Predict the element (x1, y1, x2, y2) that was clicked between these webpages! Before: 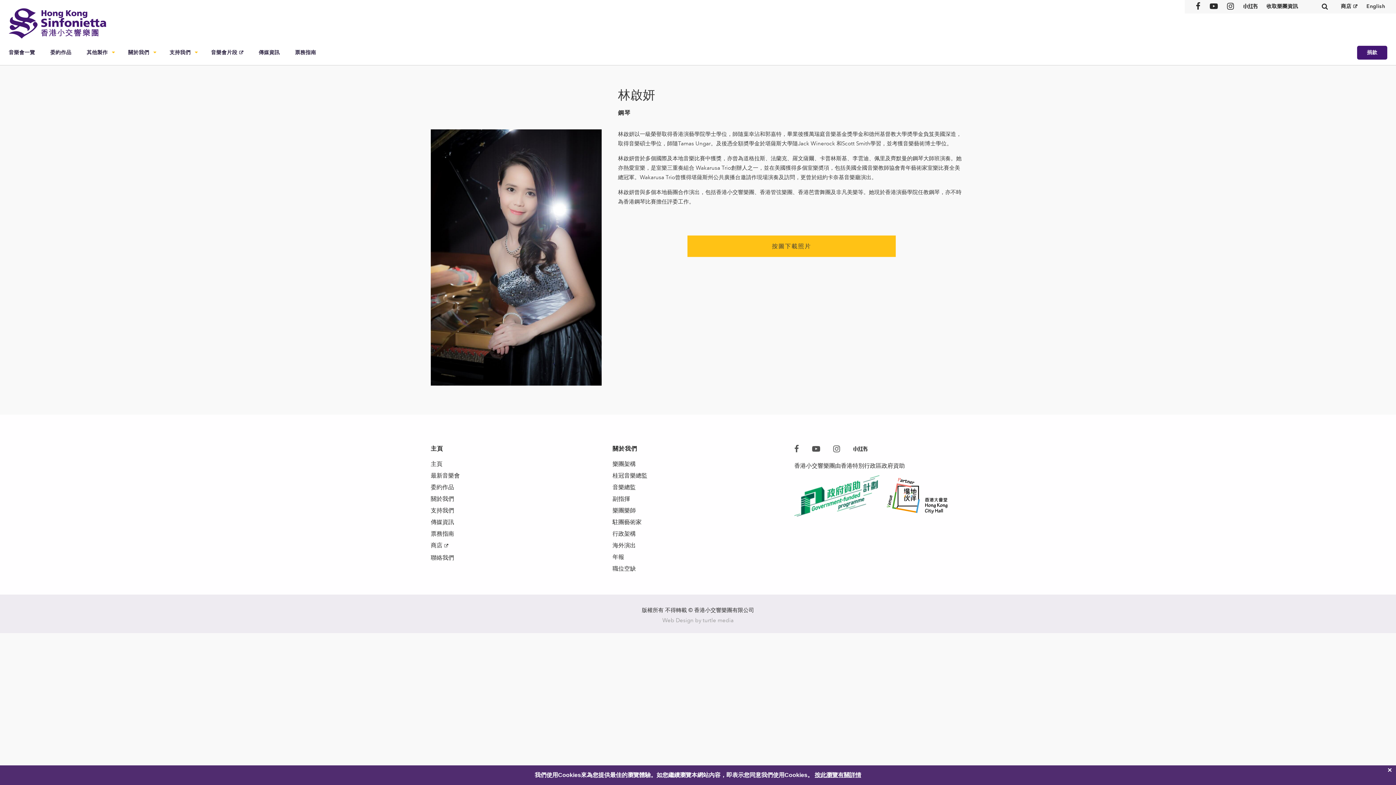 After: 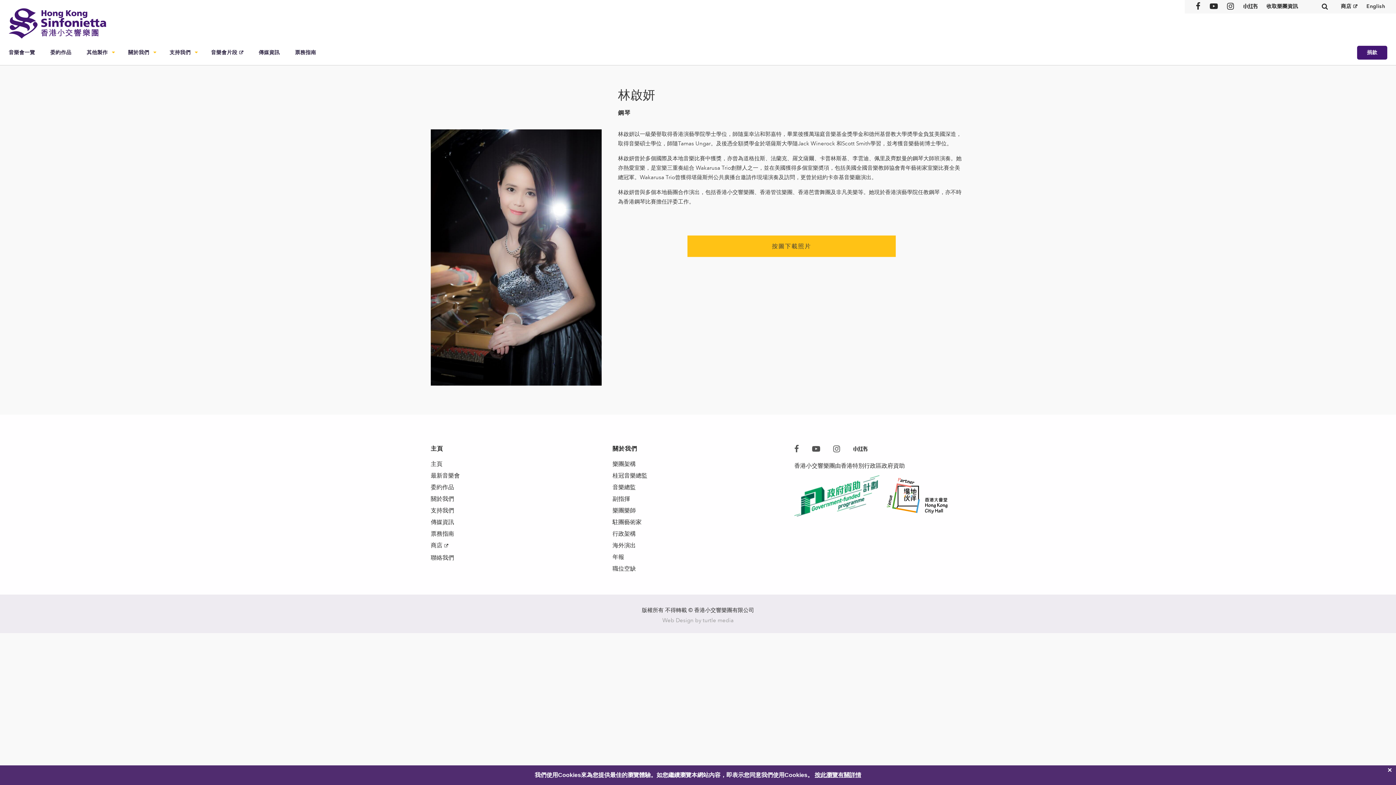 Action: bbox: (853, 443, 867, 453)